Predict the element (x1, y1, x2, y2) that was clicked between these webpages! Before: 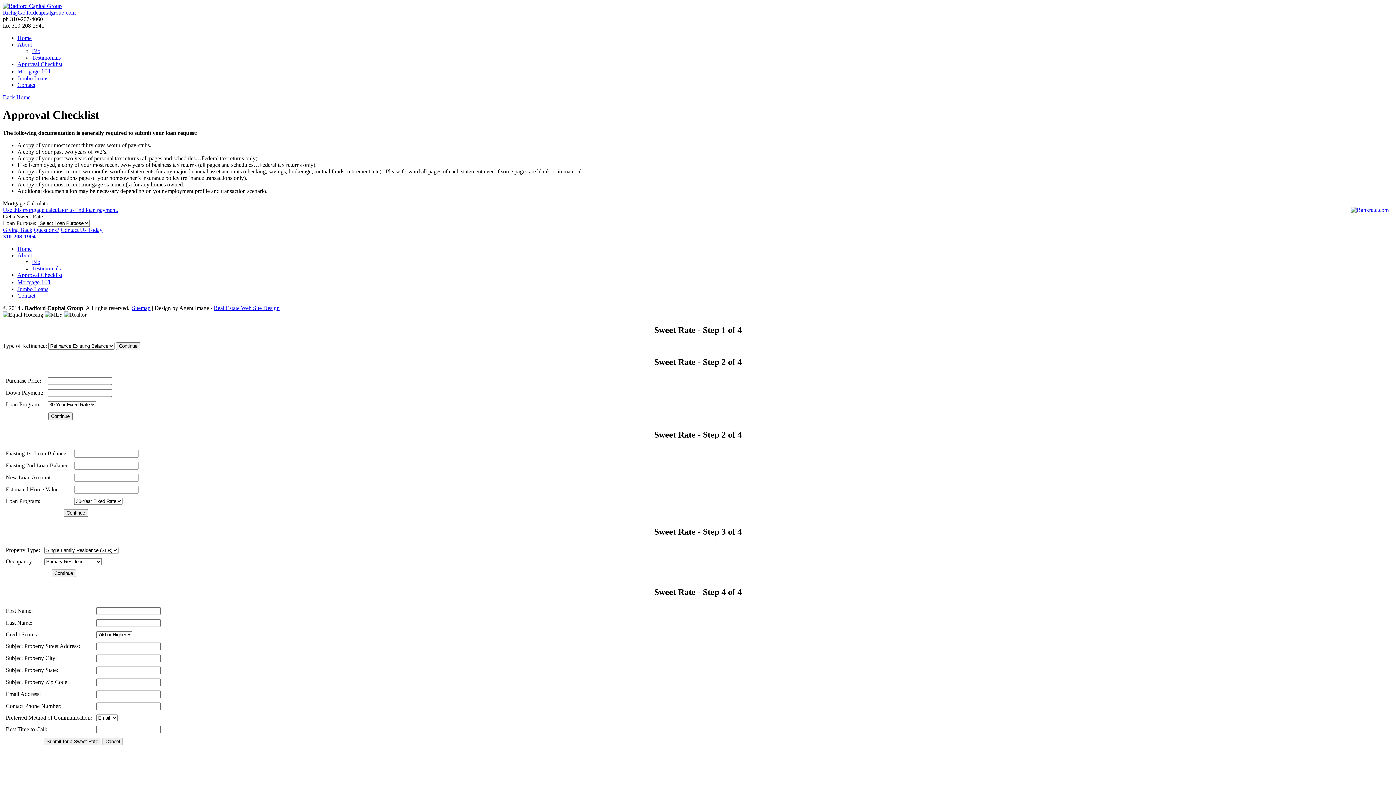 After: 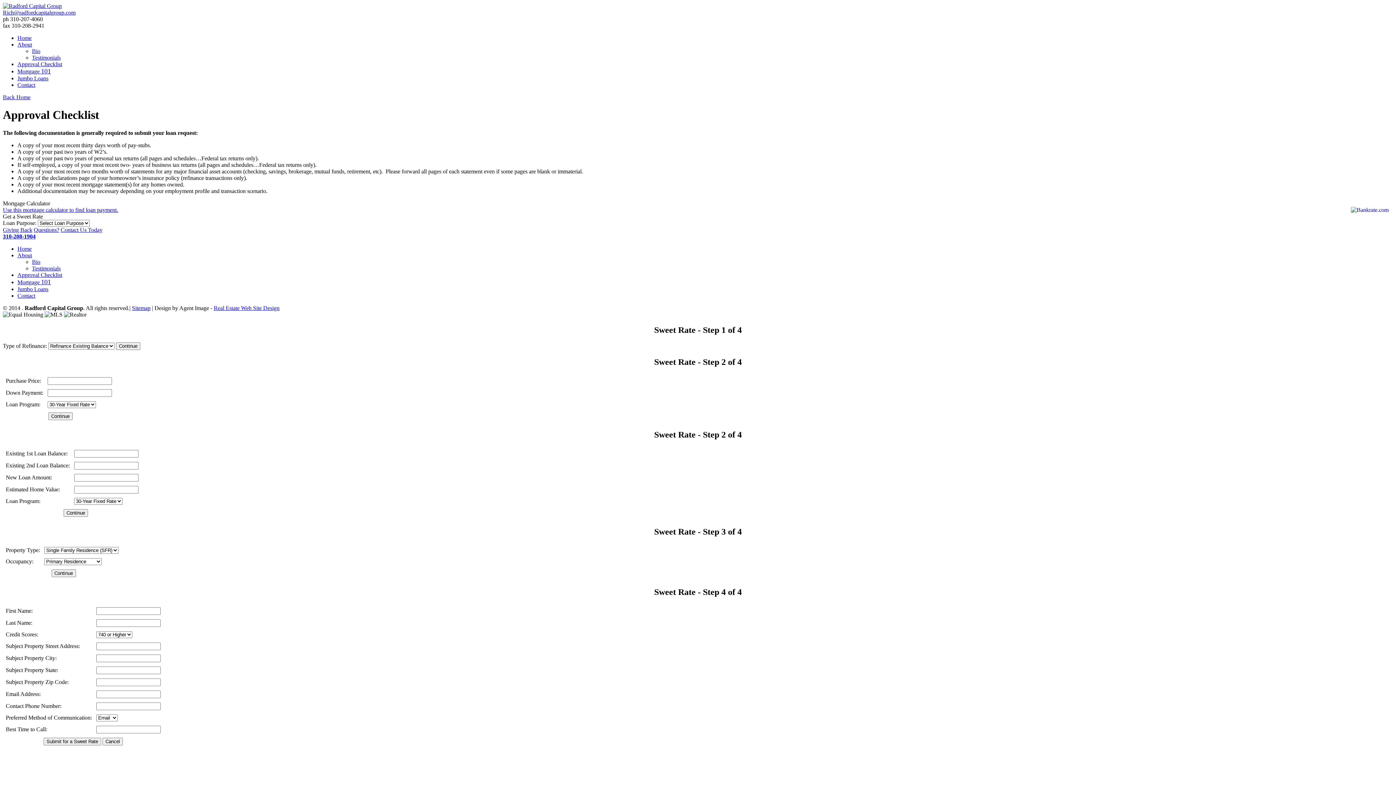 Action: label: Real Estate Web Site Design bbox: (213, 305, 279, 311)